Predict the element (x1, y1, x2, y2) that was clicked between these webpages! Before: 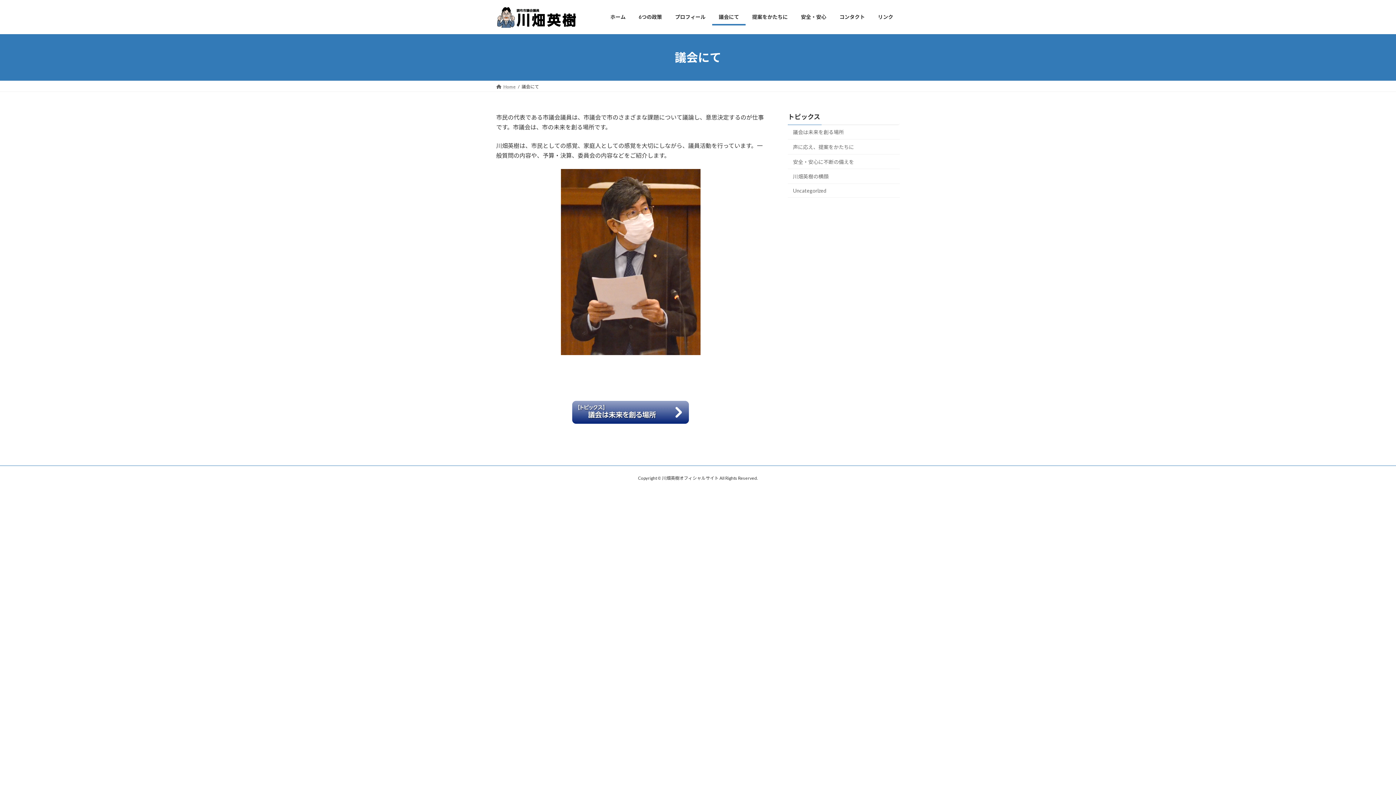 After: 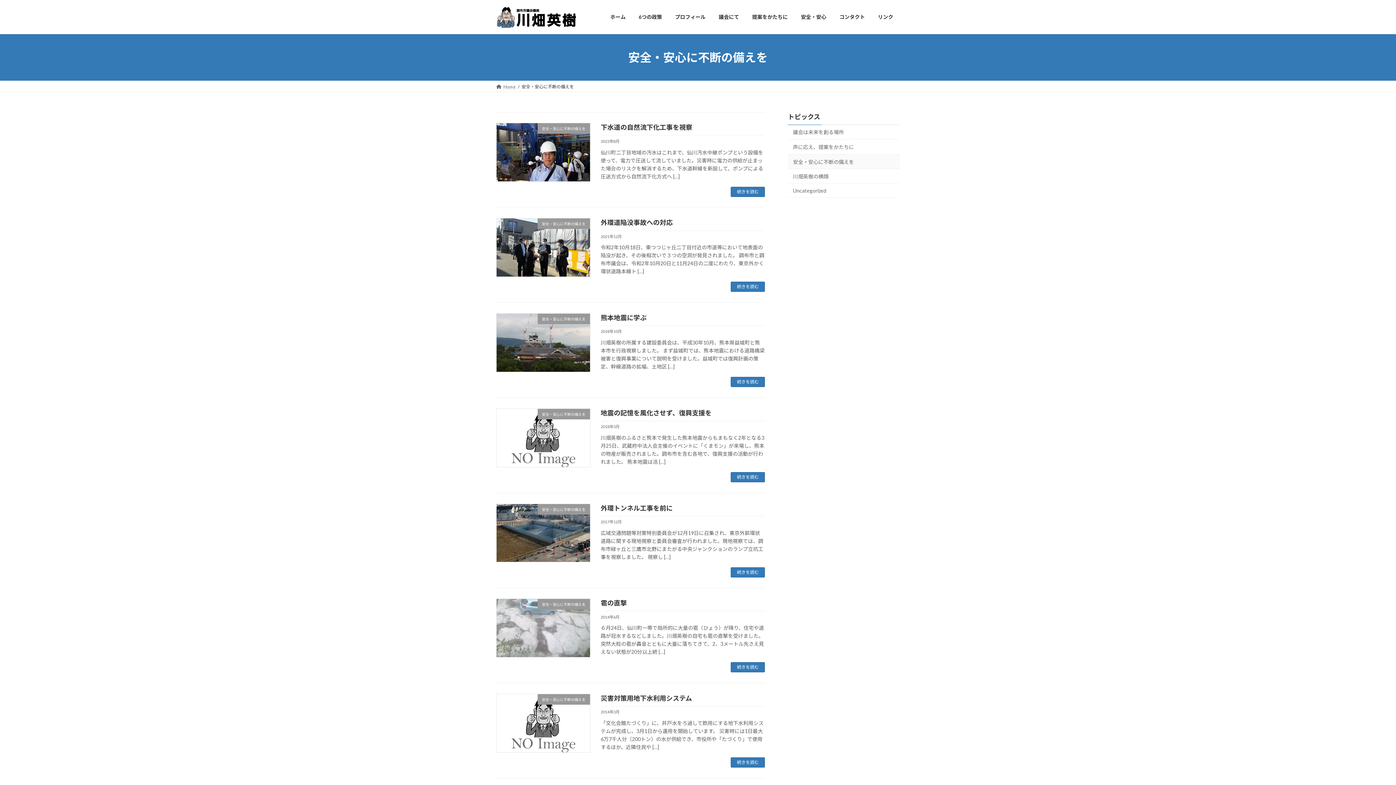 Action: label: 安全・安心に不断の備えを bbox: (788, 154, 900, 169)